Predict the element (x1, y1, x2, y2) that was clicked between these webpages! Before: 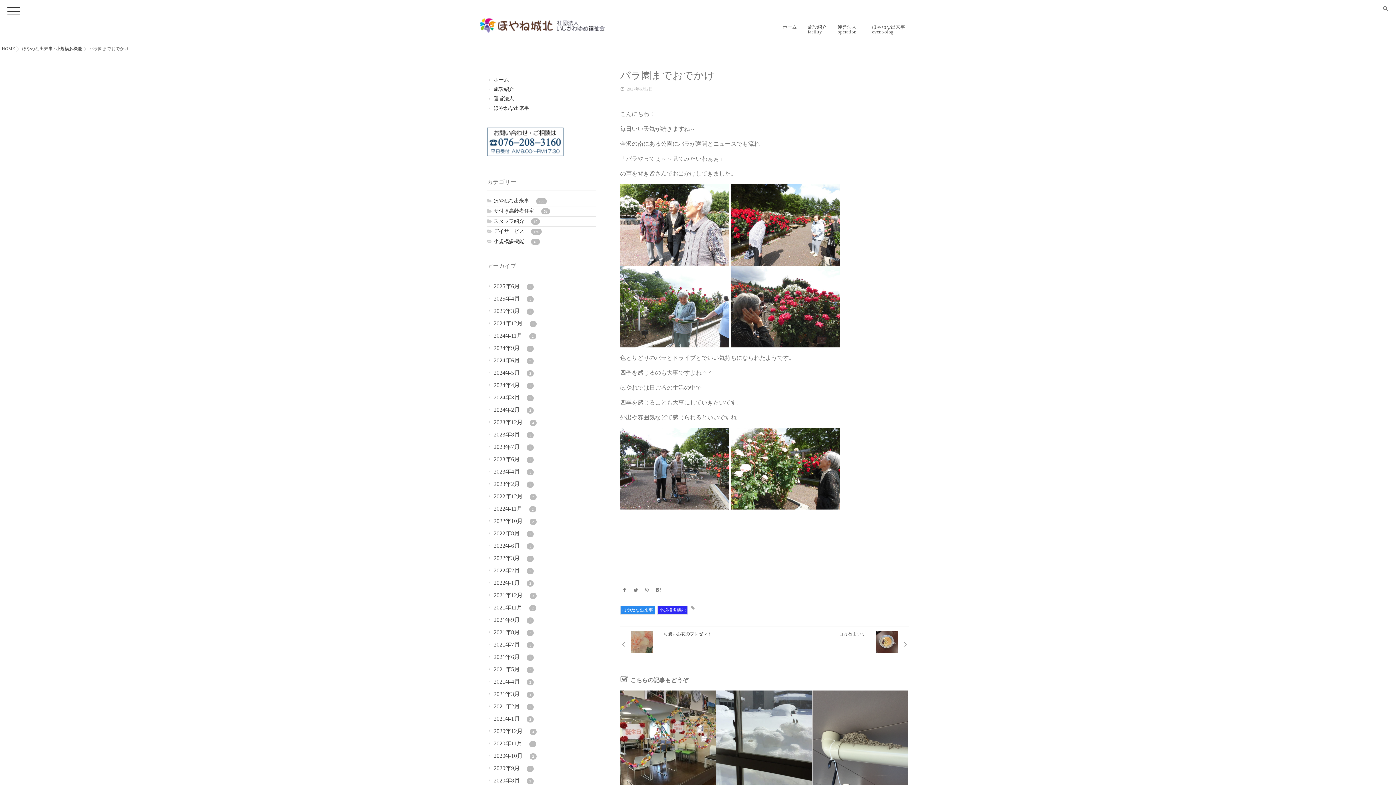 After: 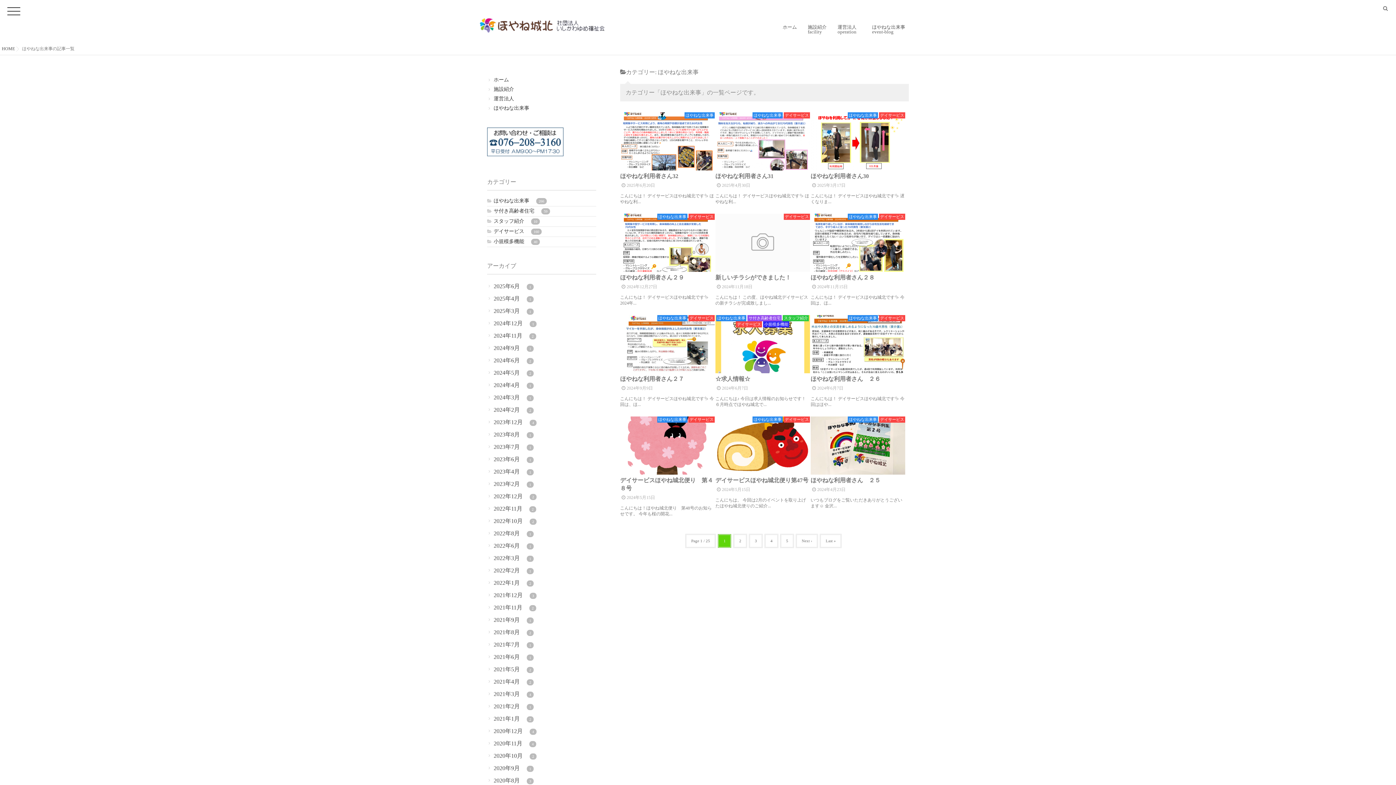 Action: bbox: (620, 606, 655, 614) label: ほやねな出来事